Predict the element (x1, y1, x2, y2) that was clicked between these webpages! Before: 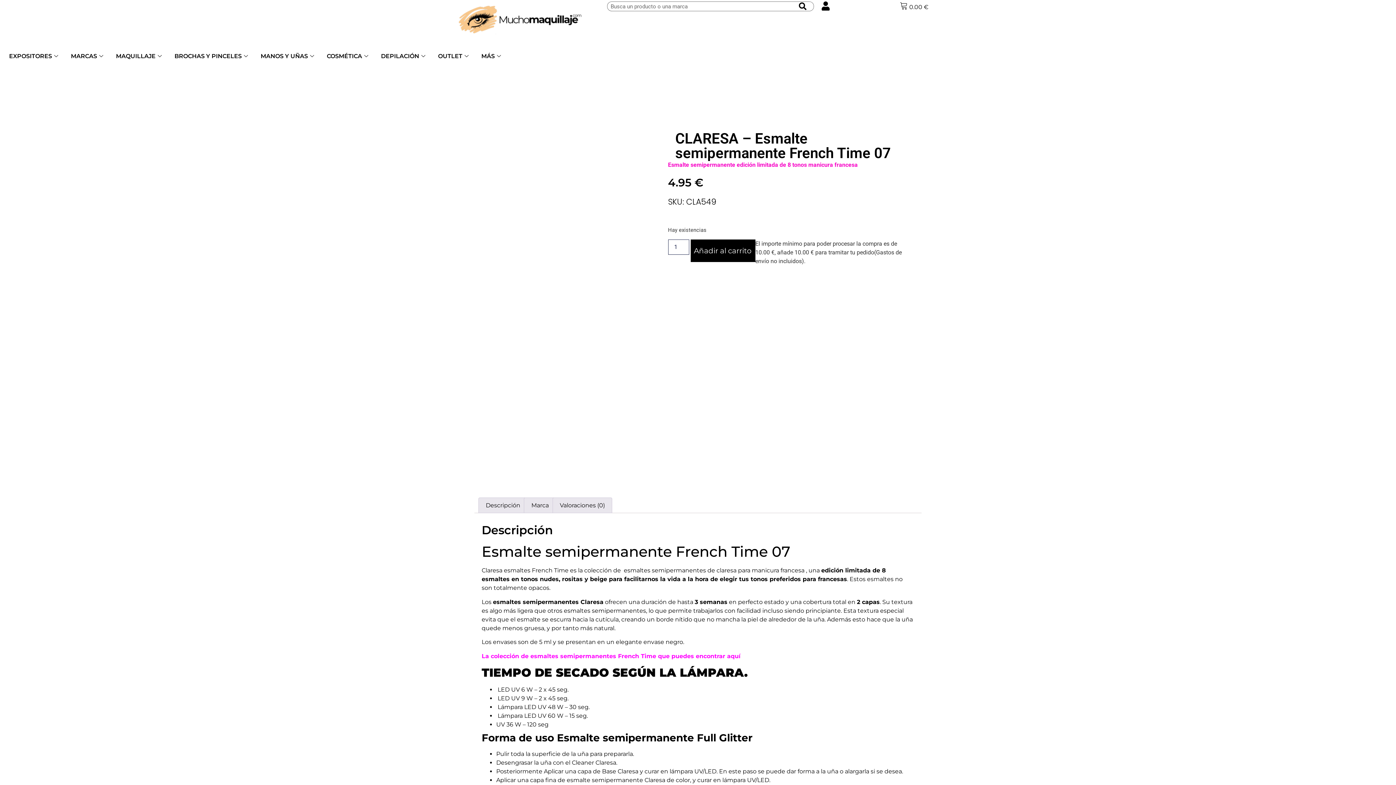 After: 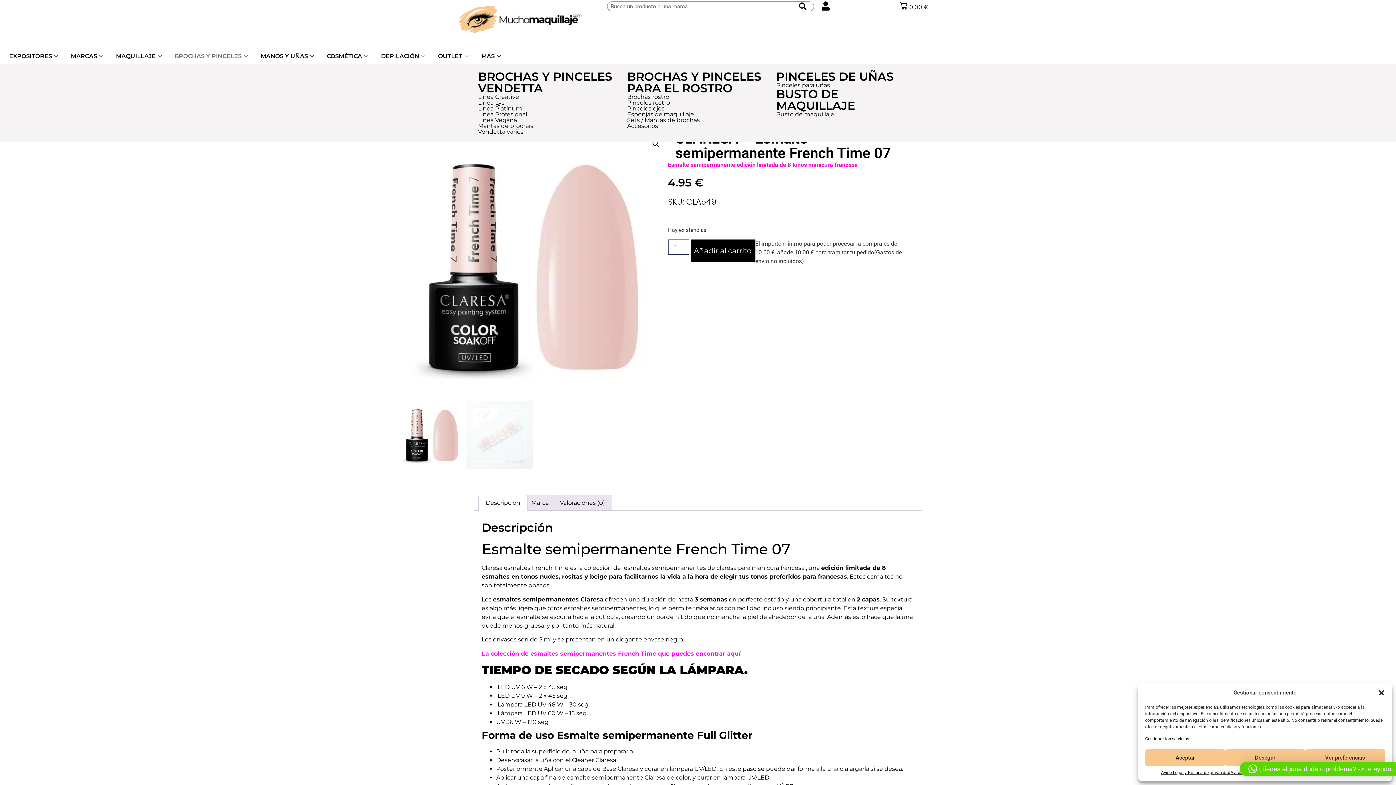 Action: bbox: (169, 48, 255, 63) label: BROCHAS Y PINCELES